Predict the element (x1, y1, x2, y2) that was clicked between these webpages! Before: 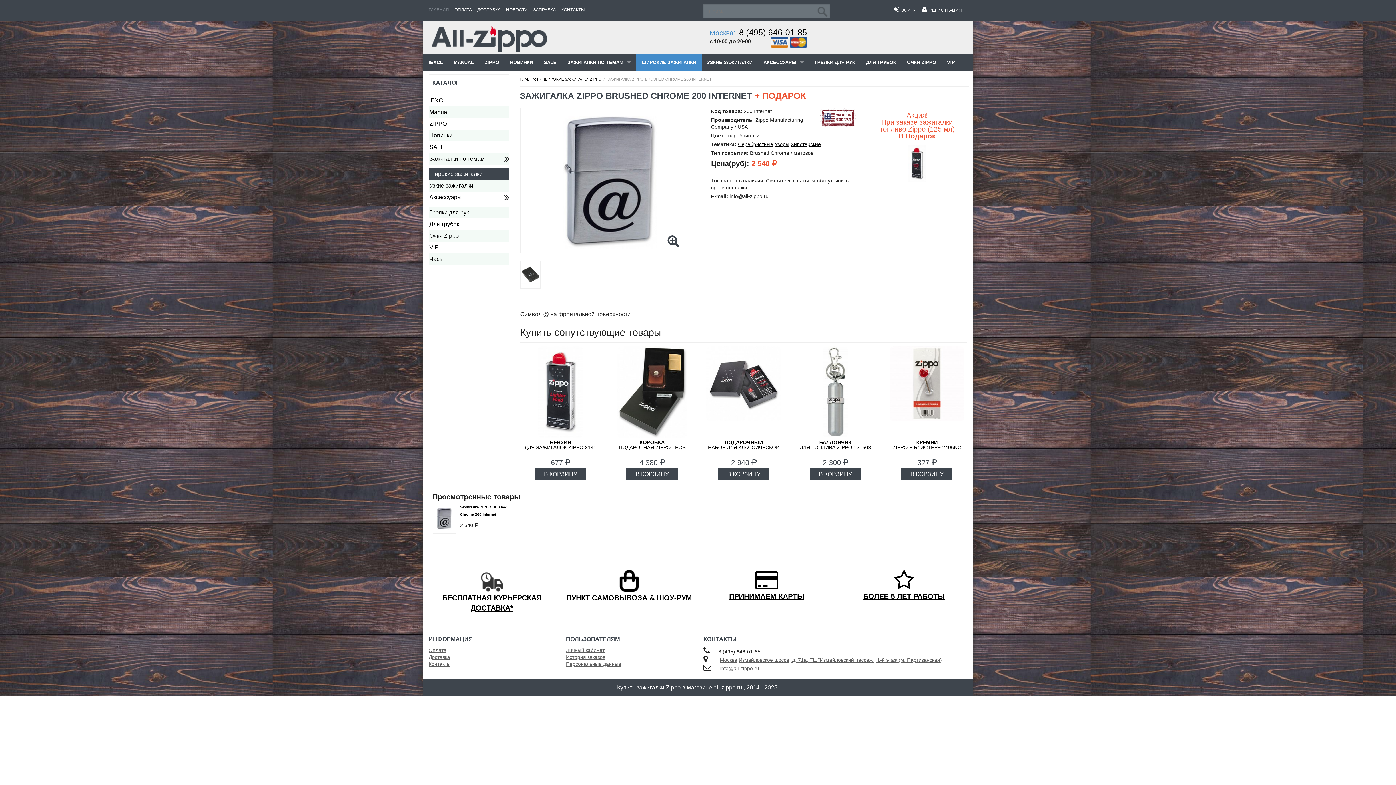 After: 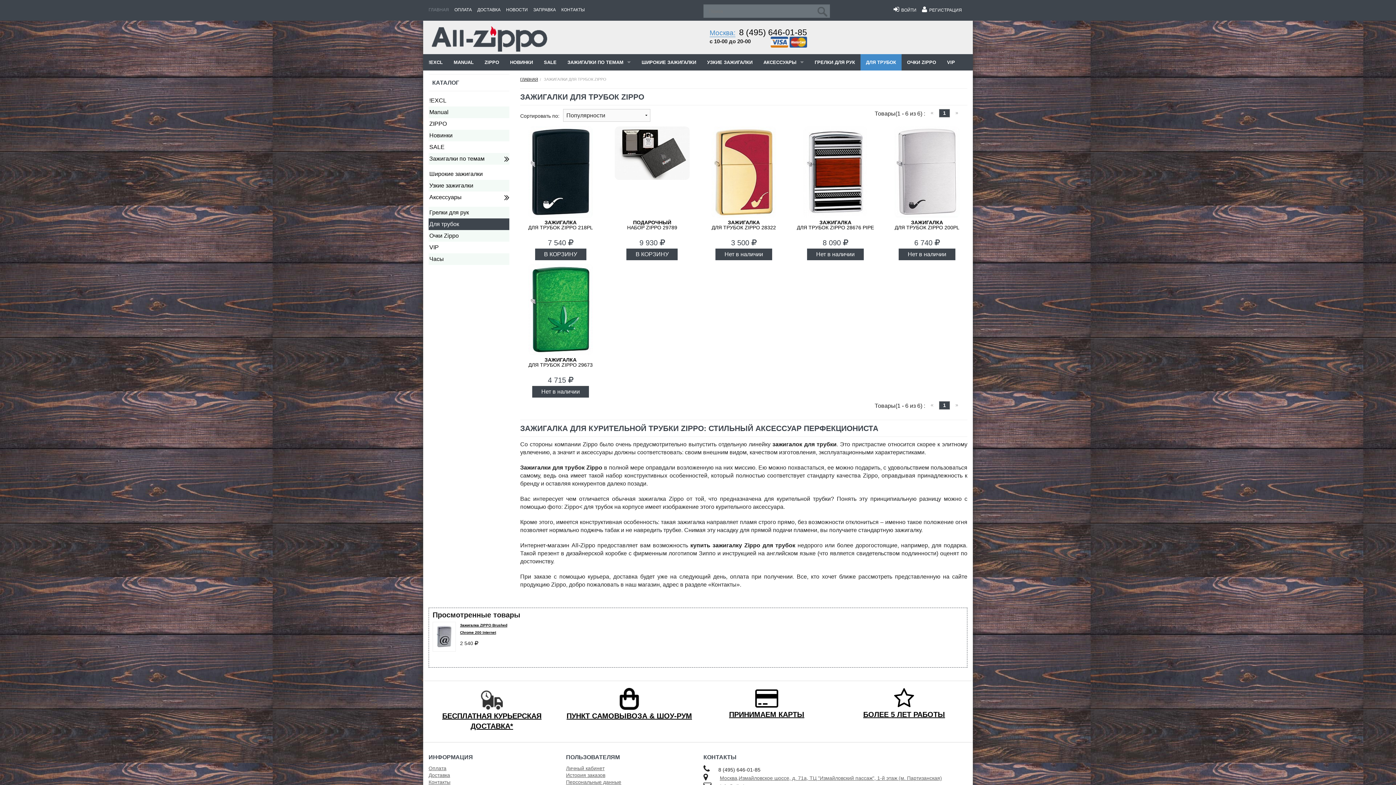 Action: bbox: (428, 218, 509, 230) label: Для трубок